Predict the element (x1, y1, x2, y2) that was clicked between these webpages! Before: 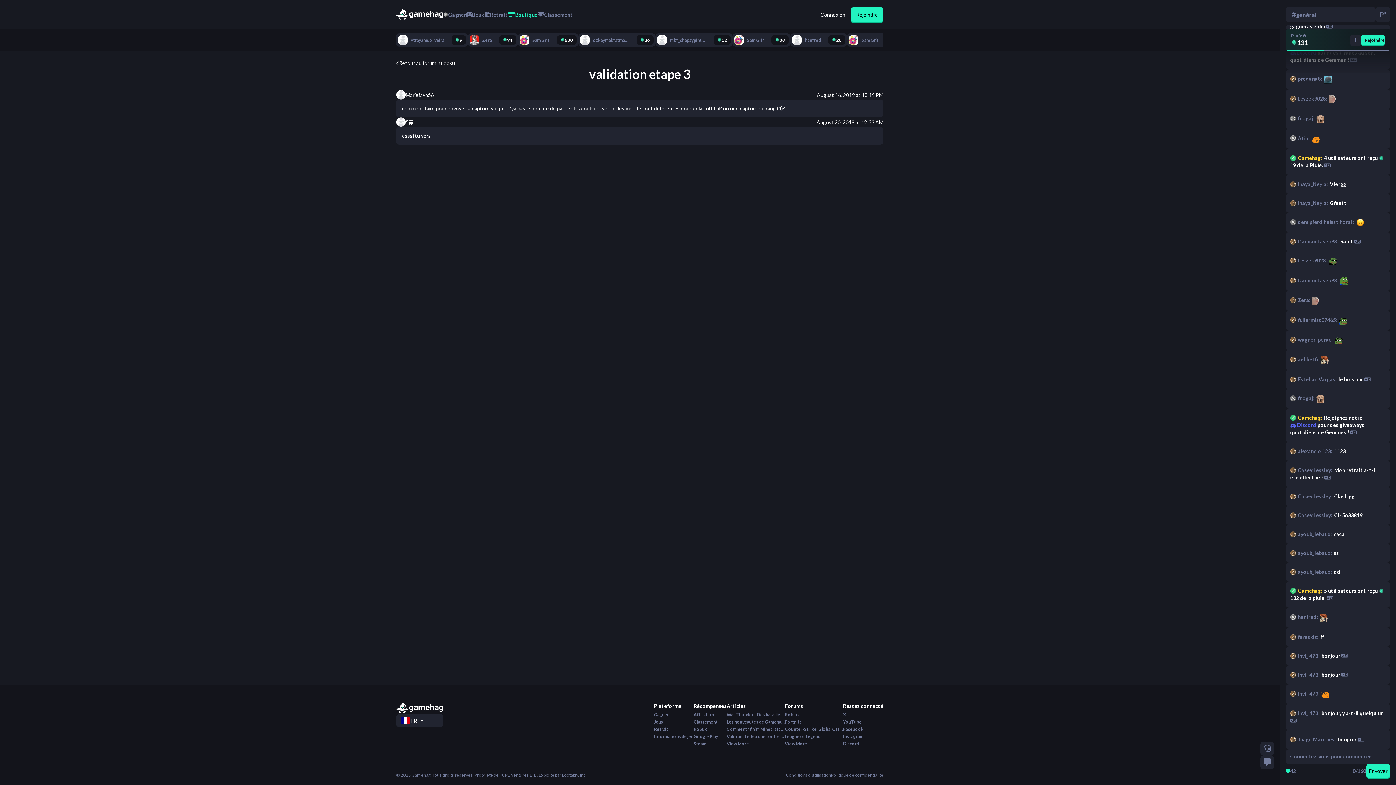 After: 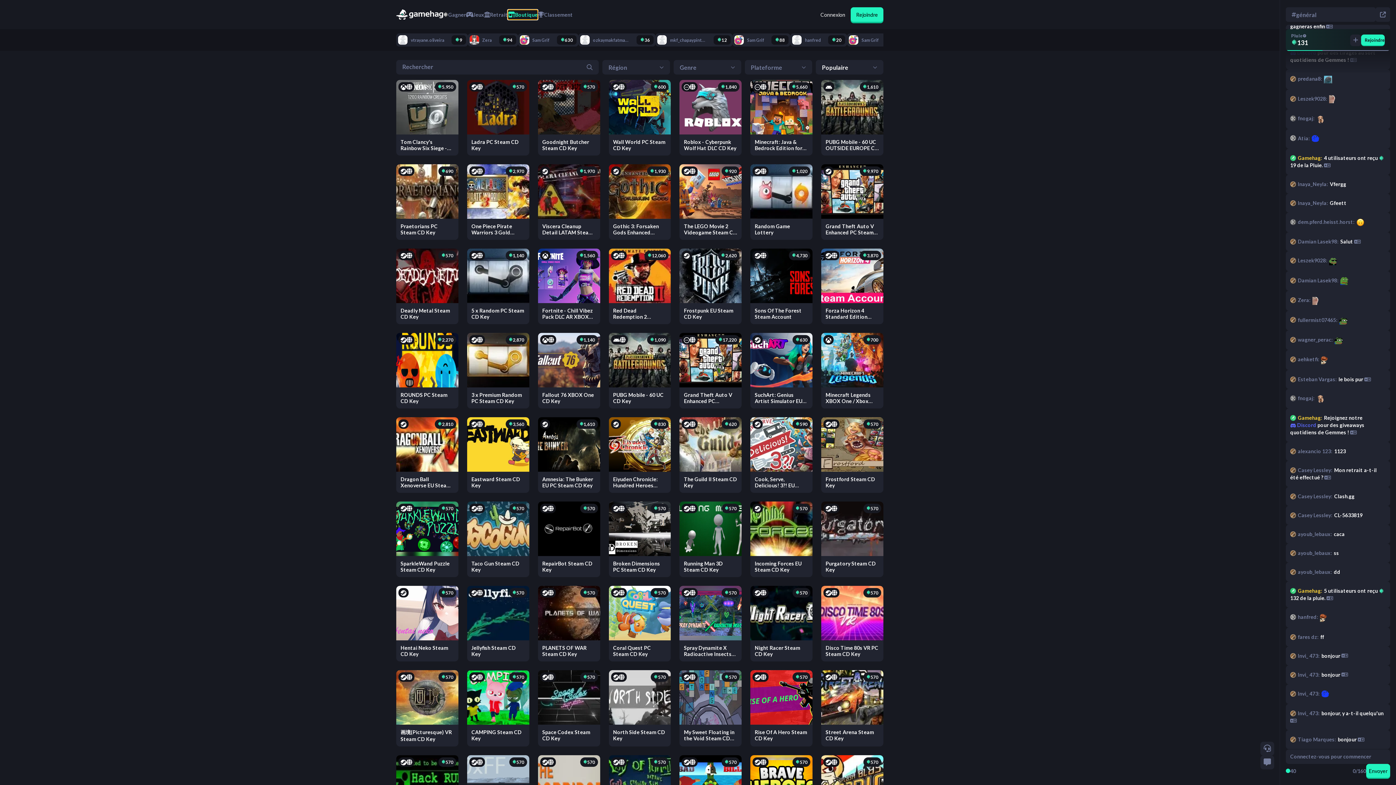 Action: label: Boutique bbox: (507, 9, 537, 19)